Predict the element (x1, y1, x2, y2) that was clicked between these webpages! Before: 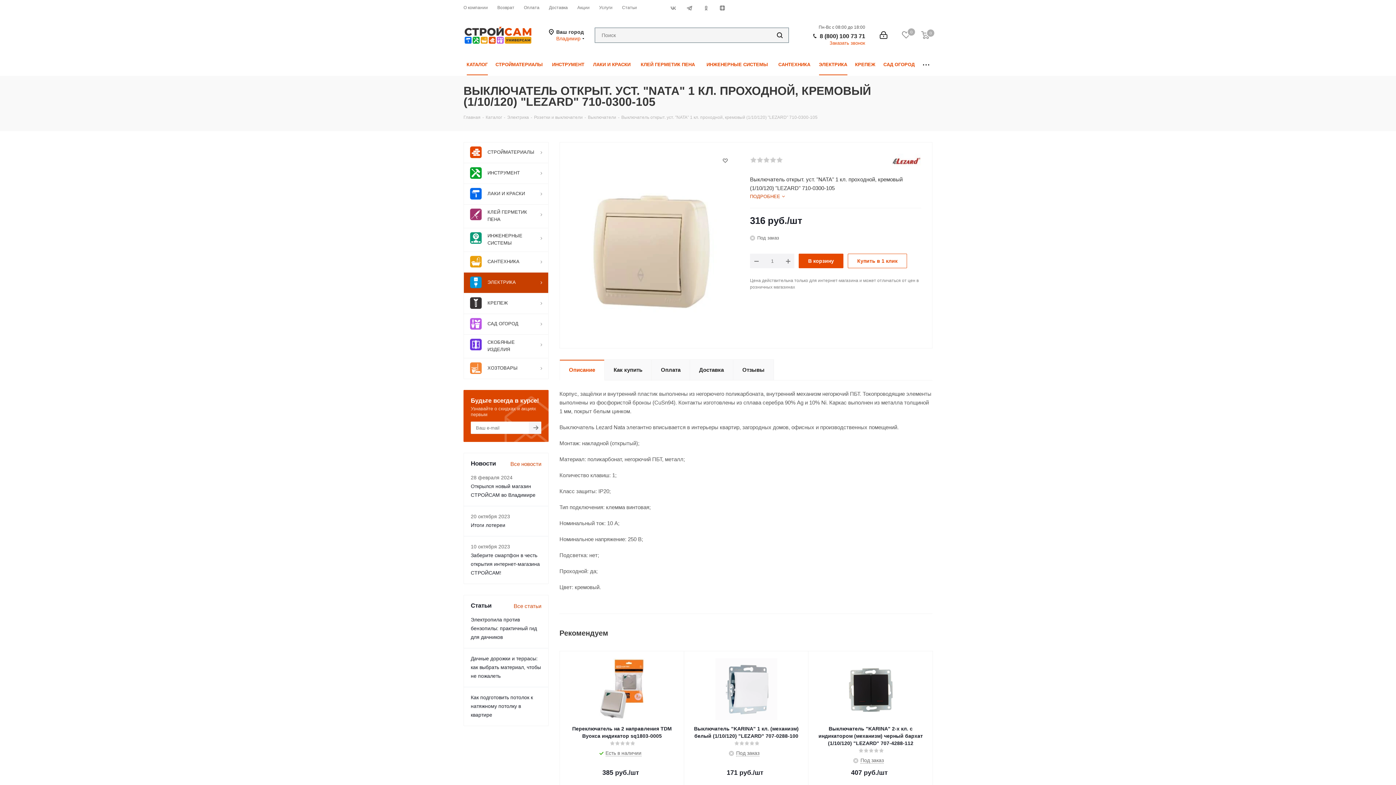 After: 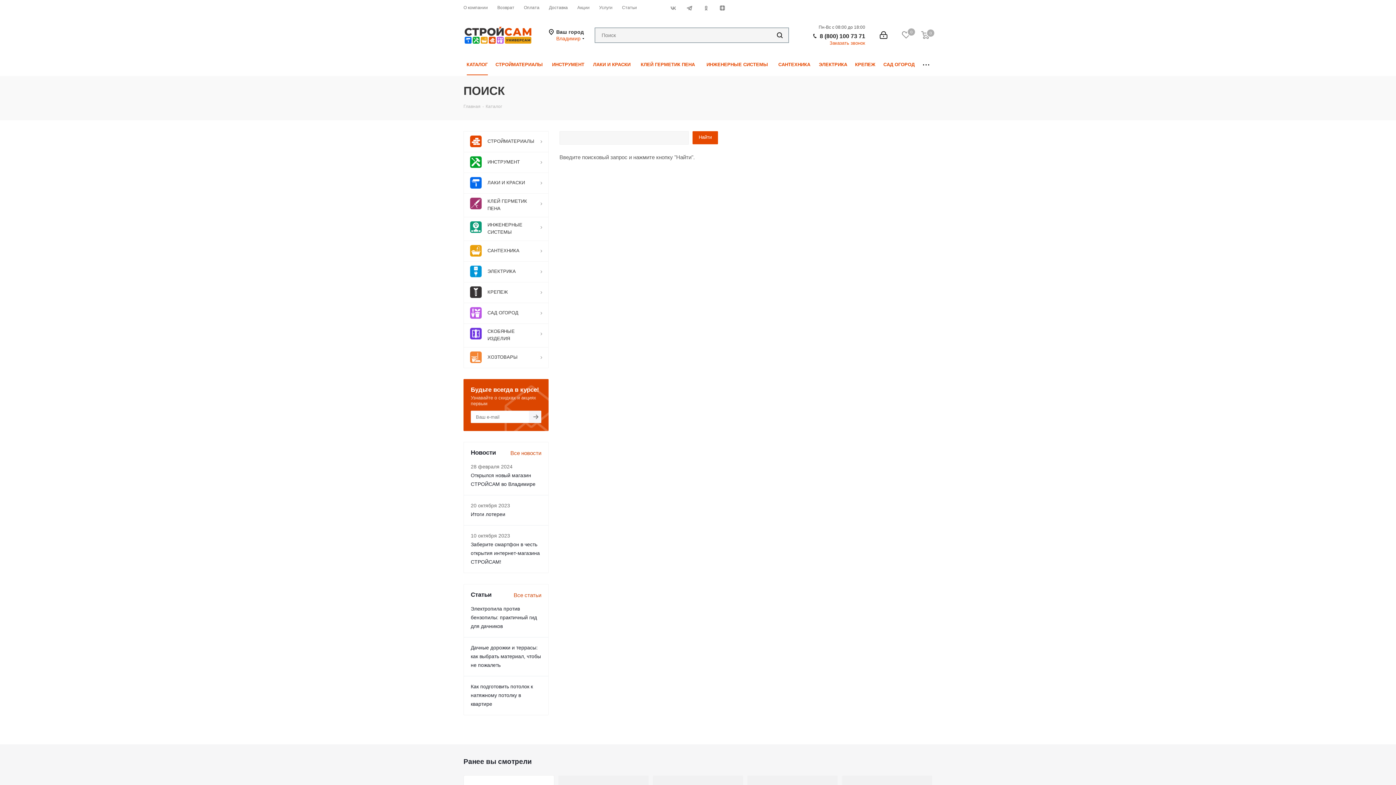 Action: bbox: (771, 28, 788, 42)